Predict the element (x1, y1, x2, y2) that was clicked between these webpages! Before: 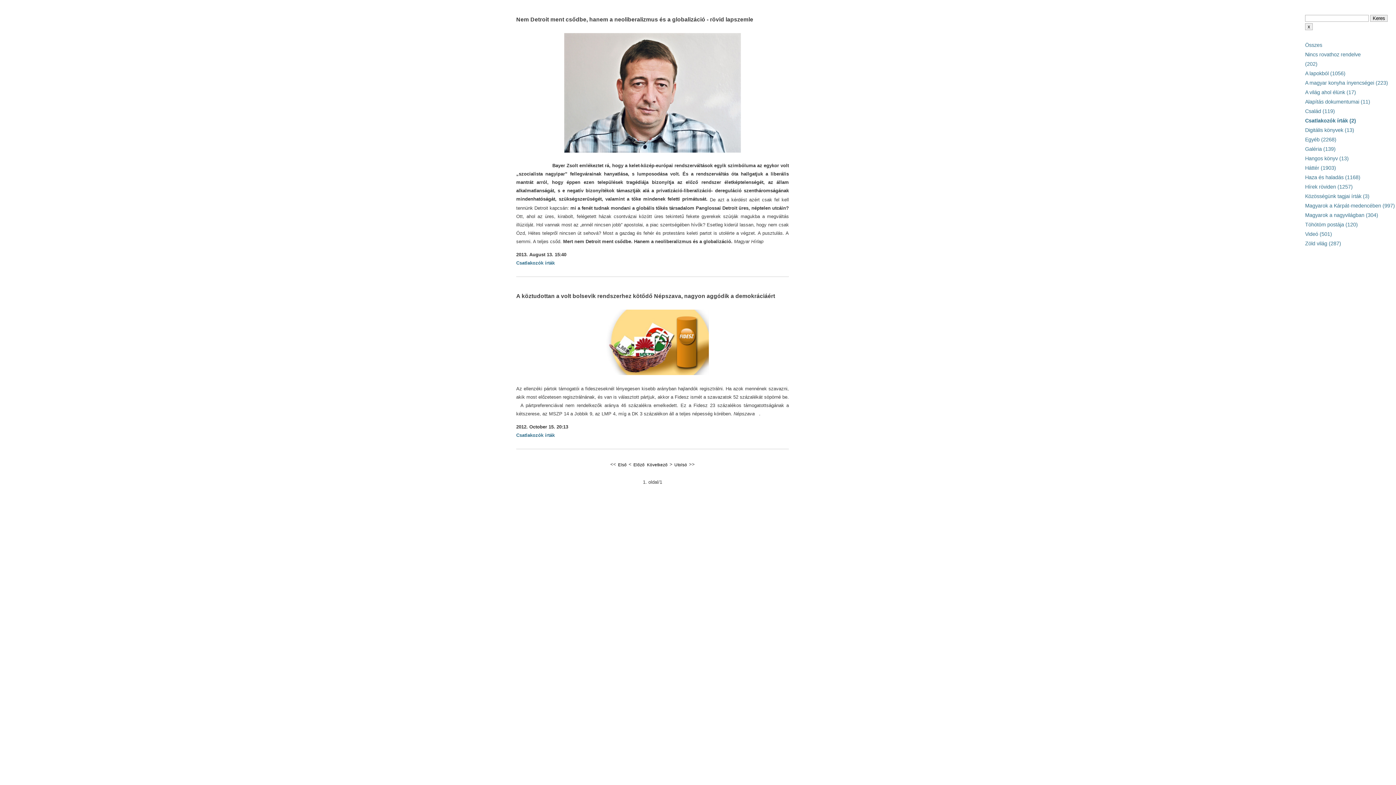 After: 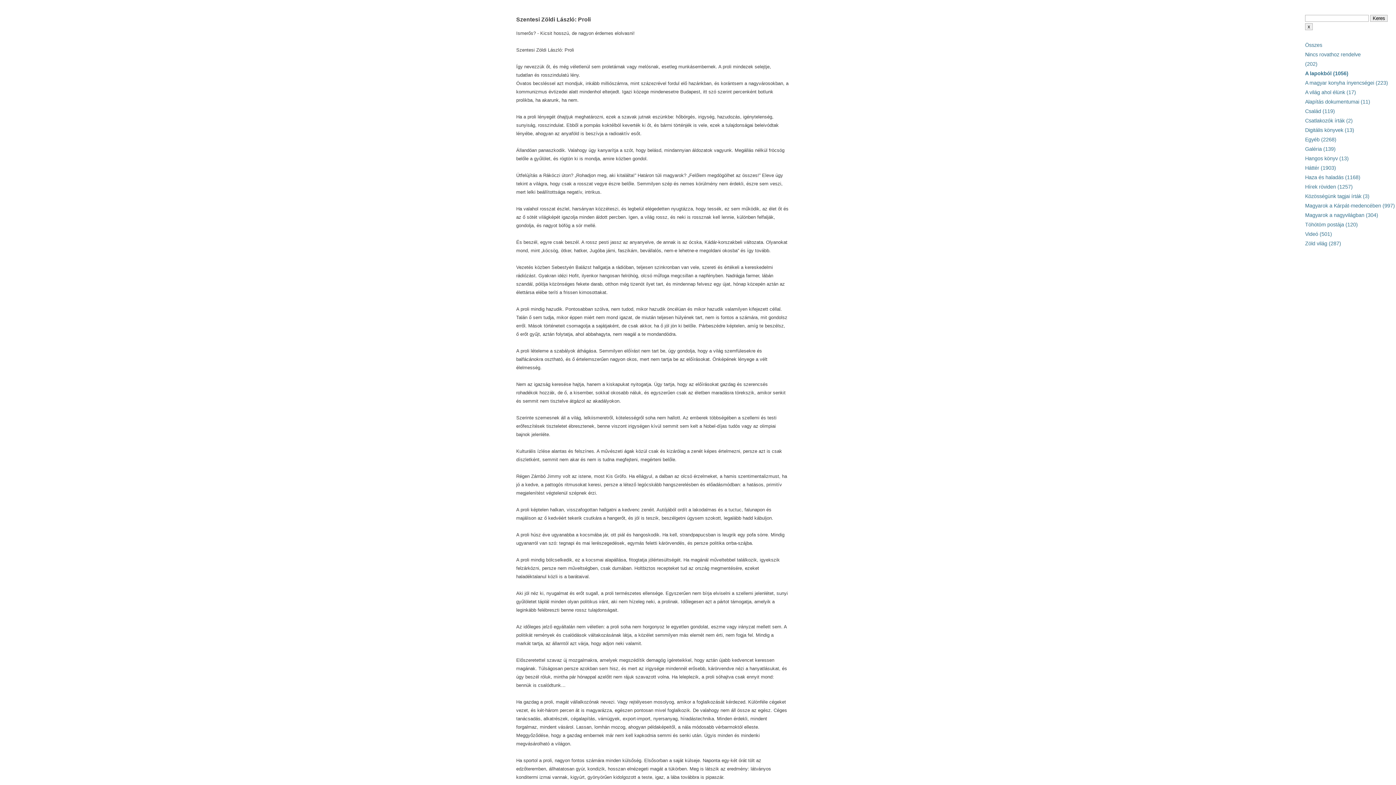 Action: bbox: (1305, 70, 1345, 76) label: A lapokból (1056)